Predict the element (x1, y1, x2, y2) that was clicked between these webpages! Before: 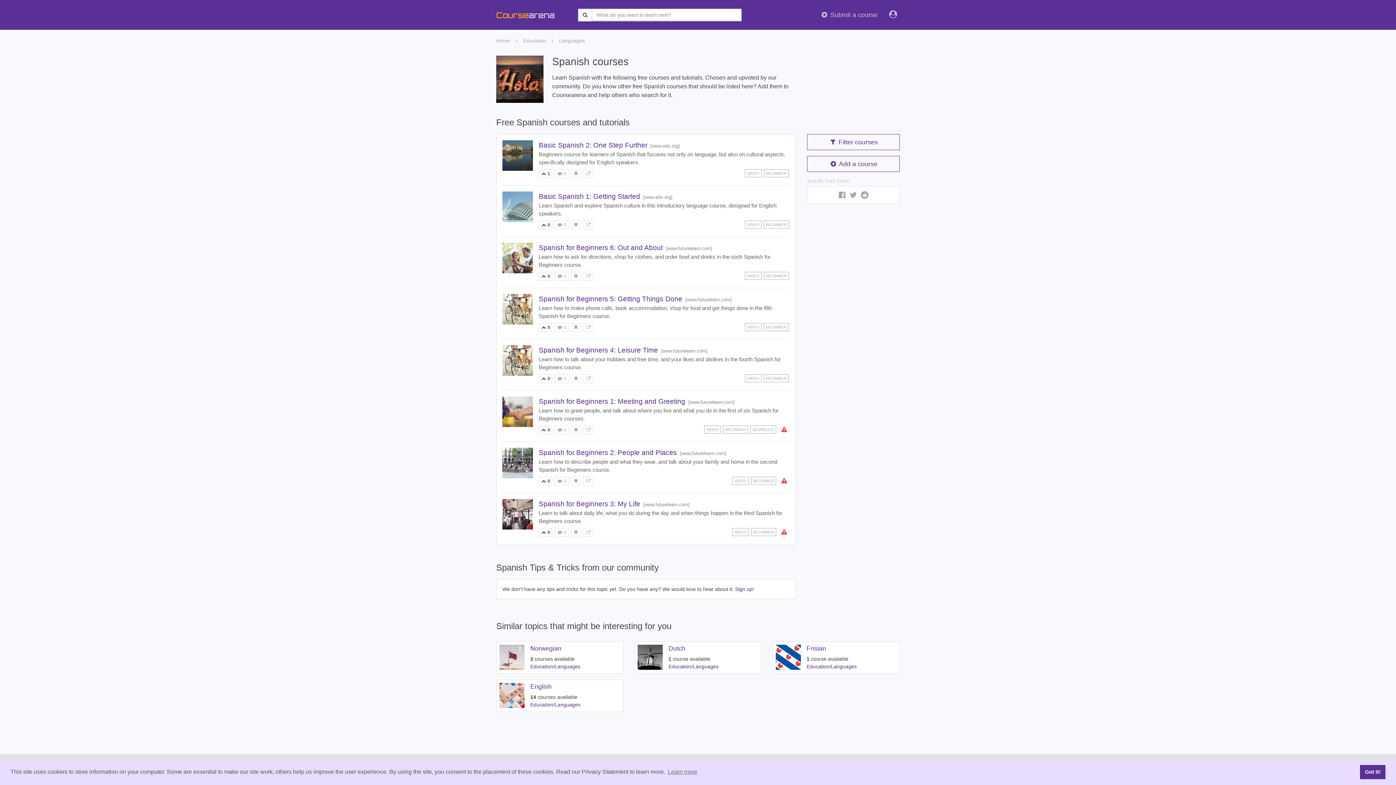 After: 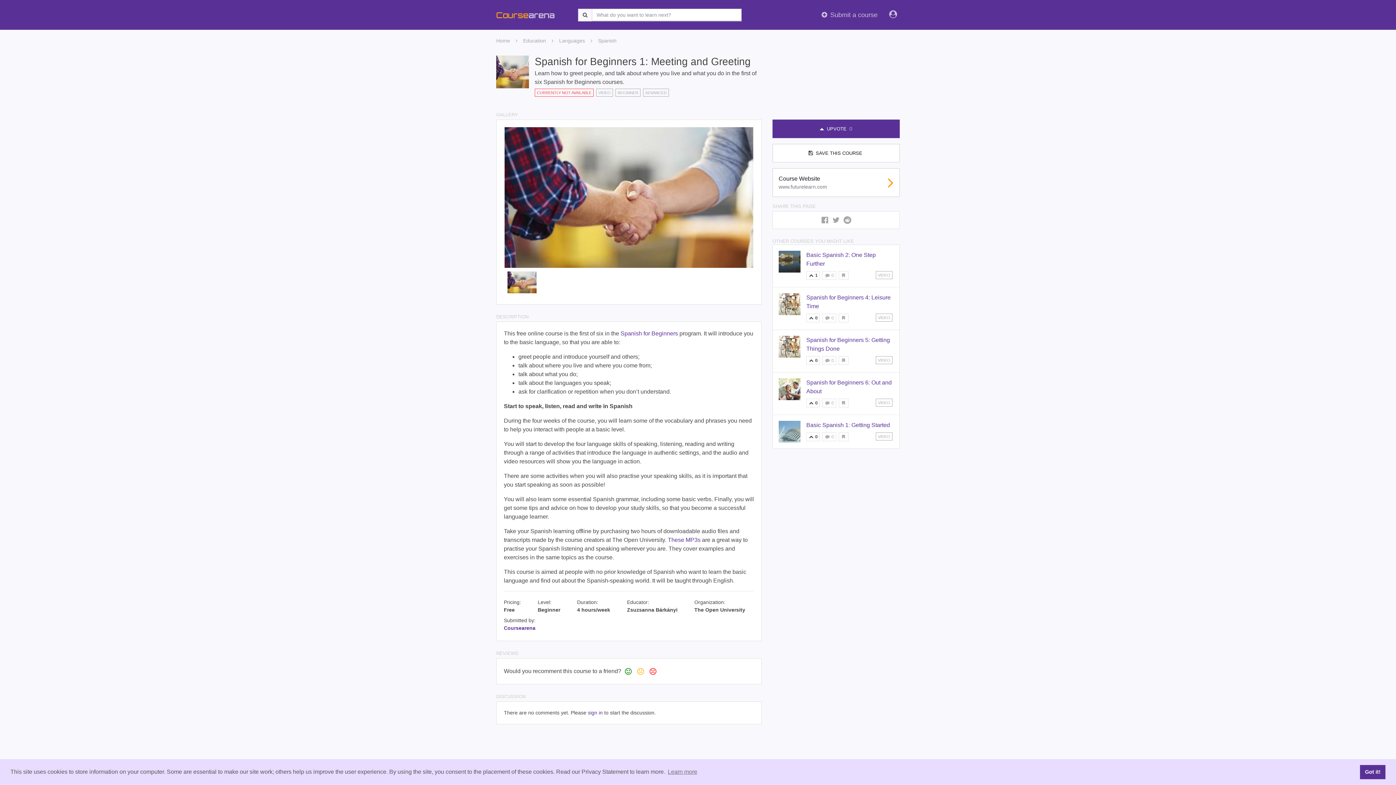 Action: bbox: (555, 425, 568, 434) label:  0